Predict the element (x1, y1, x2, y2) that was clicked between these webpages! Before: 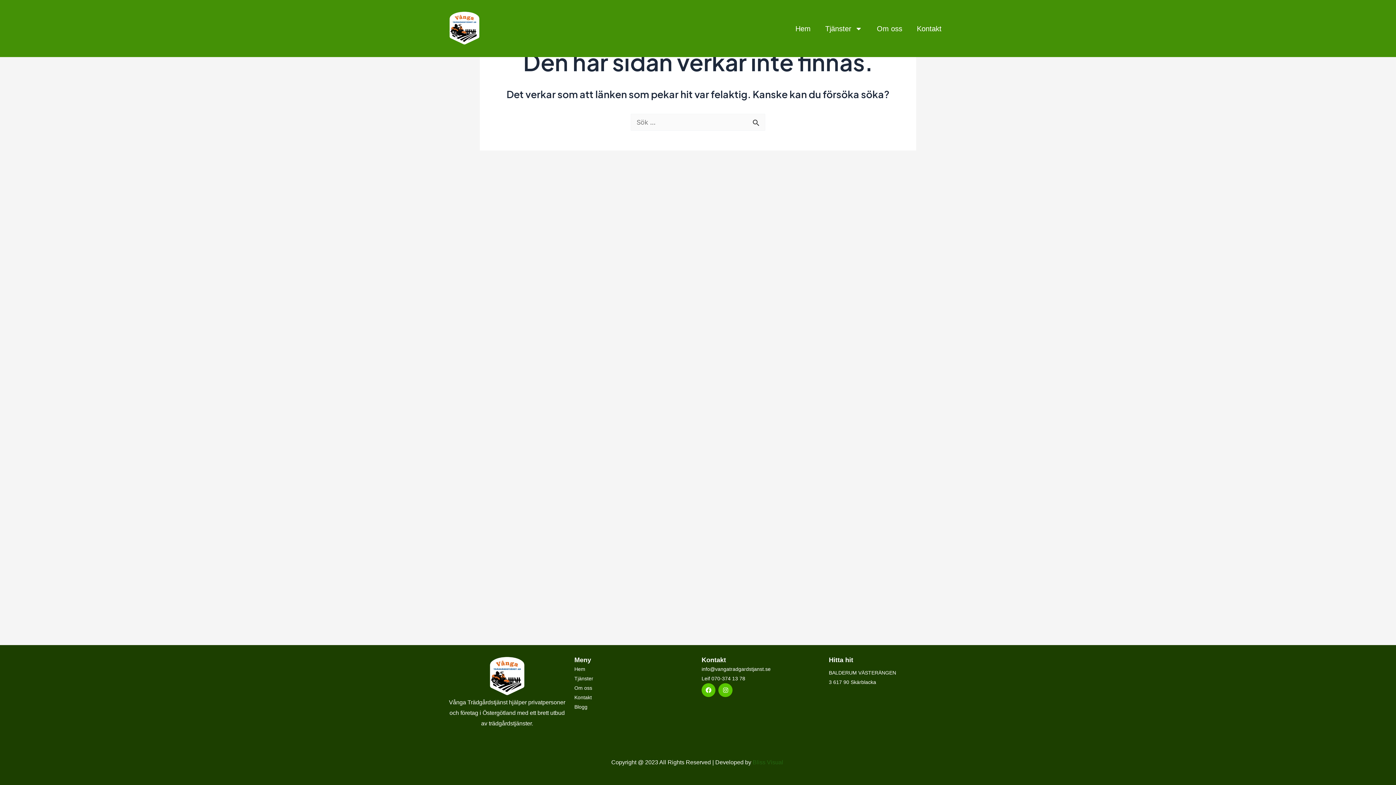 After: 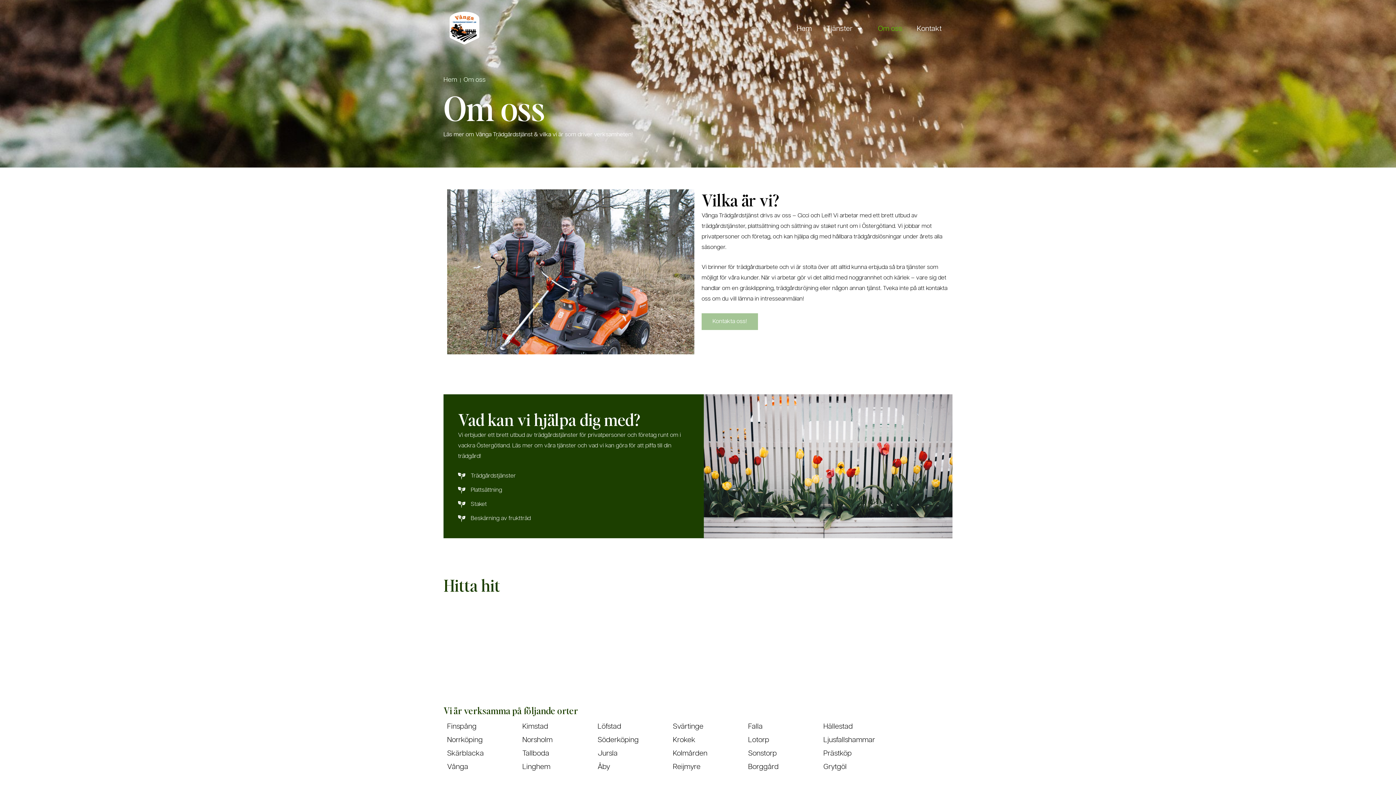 Action: label: Om oss bbox: (574, 683, 694, 693)